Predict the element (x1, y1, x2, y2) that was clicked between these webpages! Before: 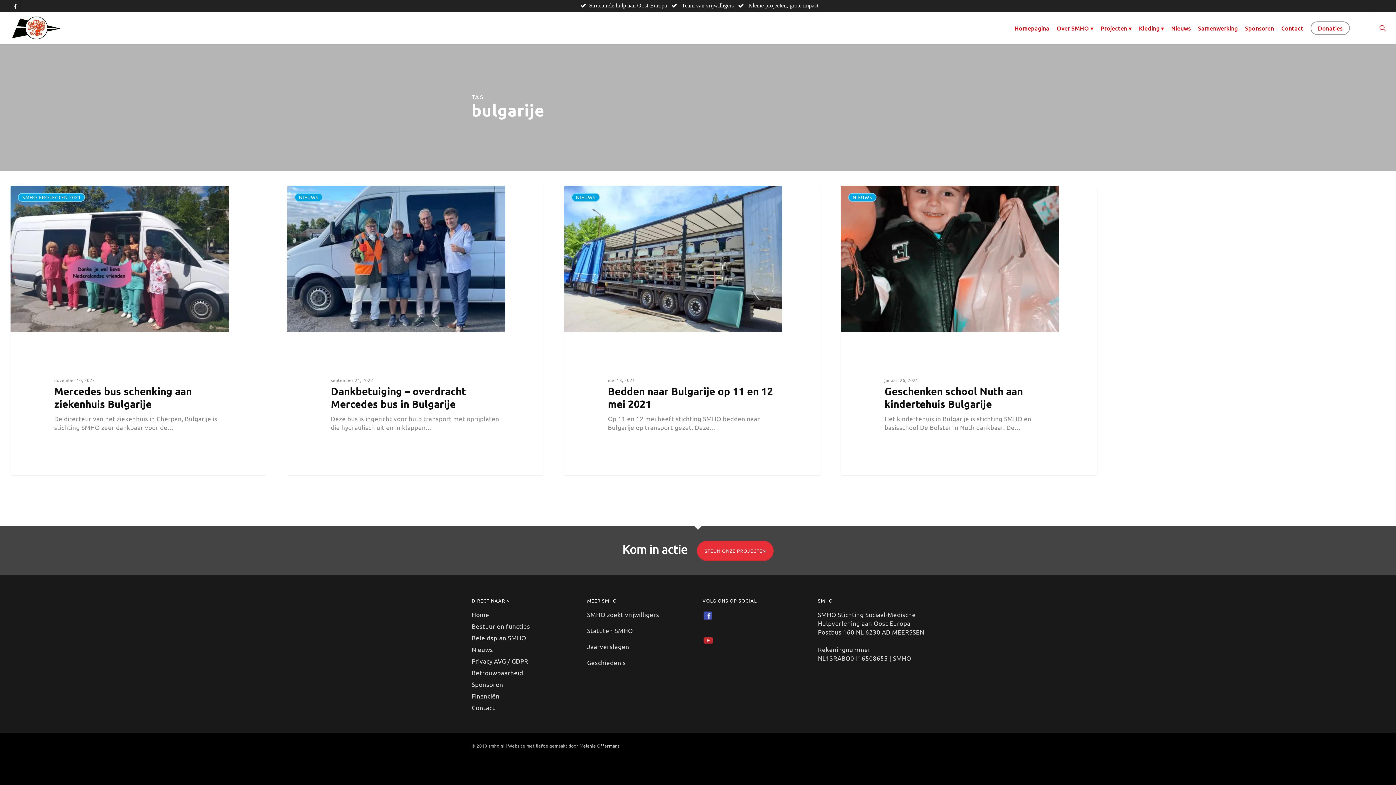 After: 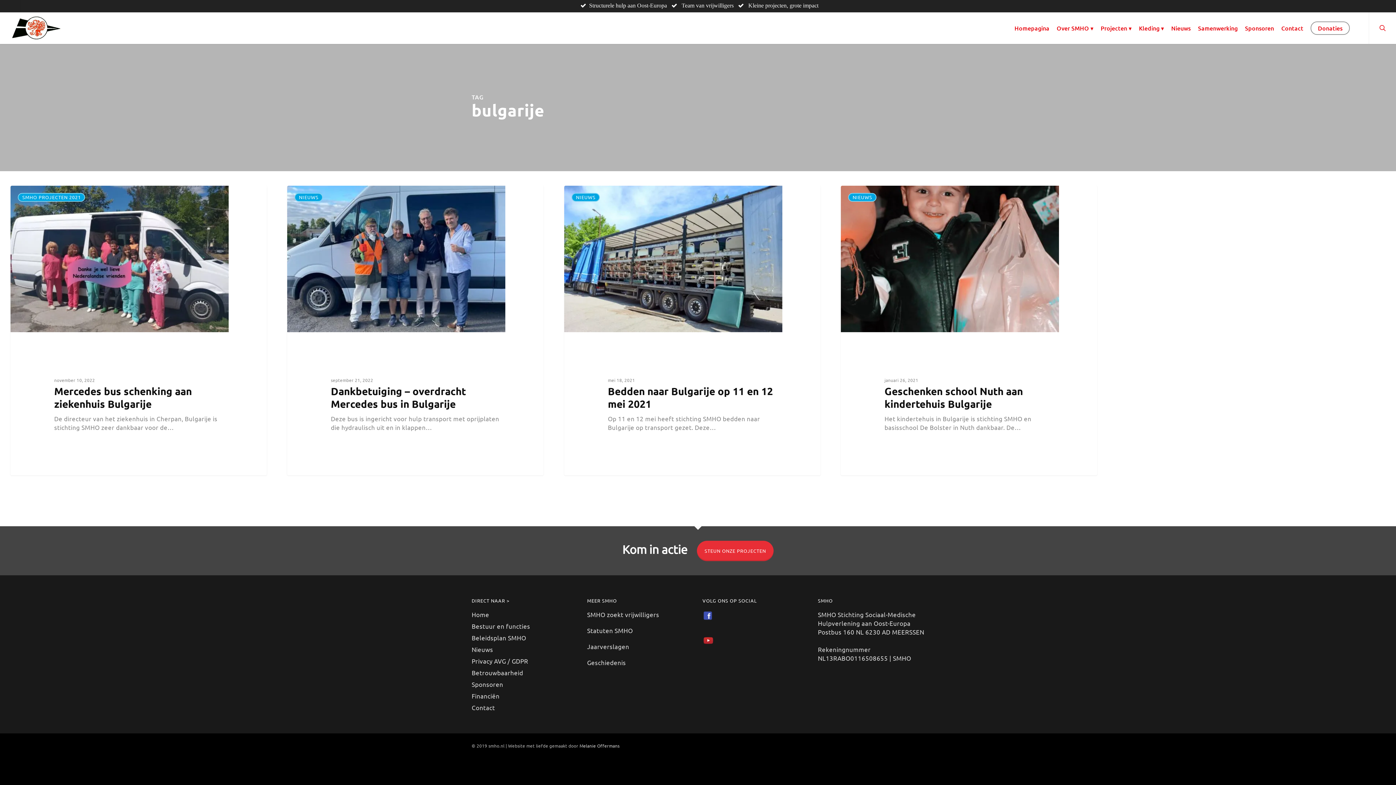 Action: bbox: (10, 0, 20, 11)